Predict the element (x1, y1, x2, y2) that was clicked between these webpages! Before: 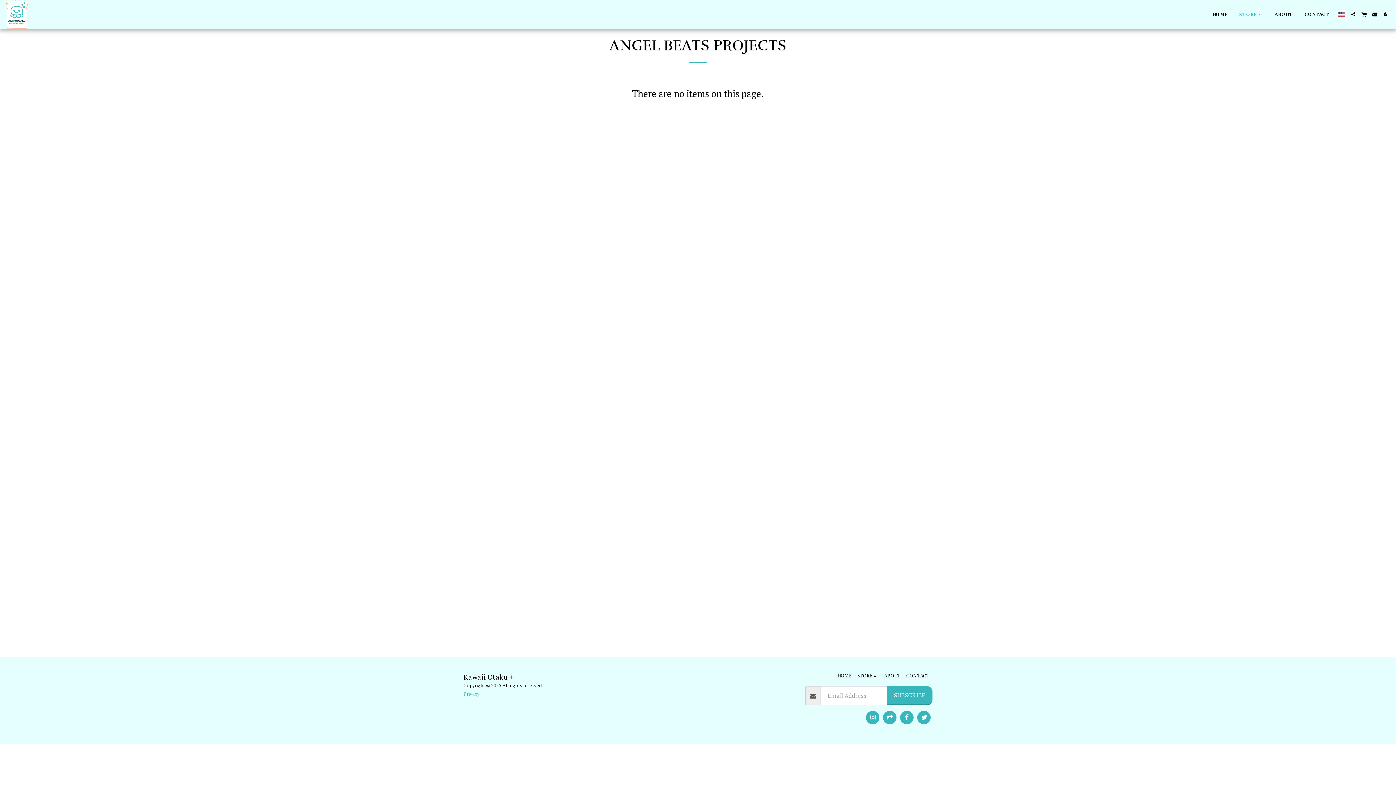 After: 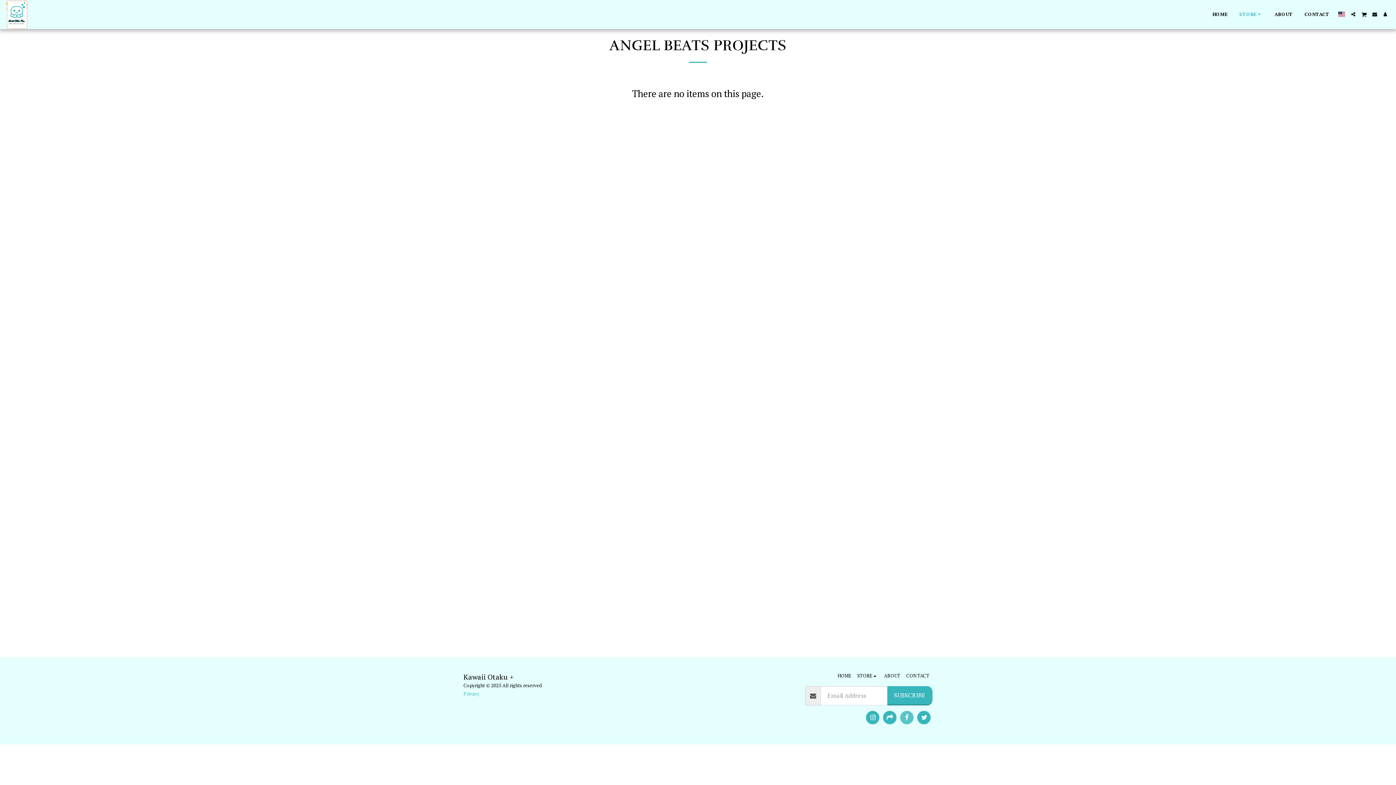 Action: bbox: (900, 711, 913, 724) label:  